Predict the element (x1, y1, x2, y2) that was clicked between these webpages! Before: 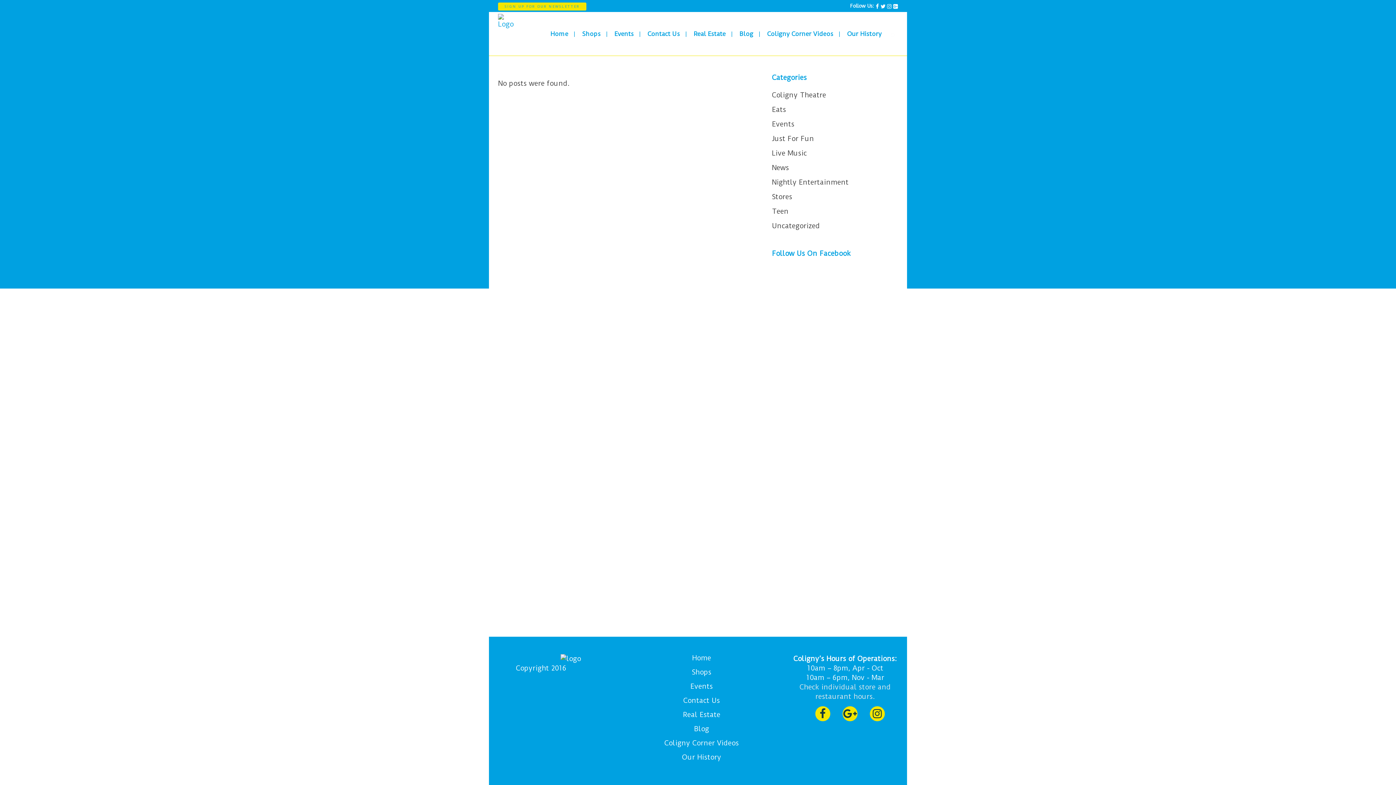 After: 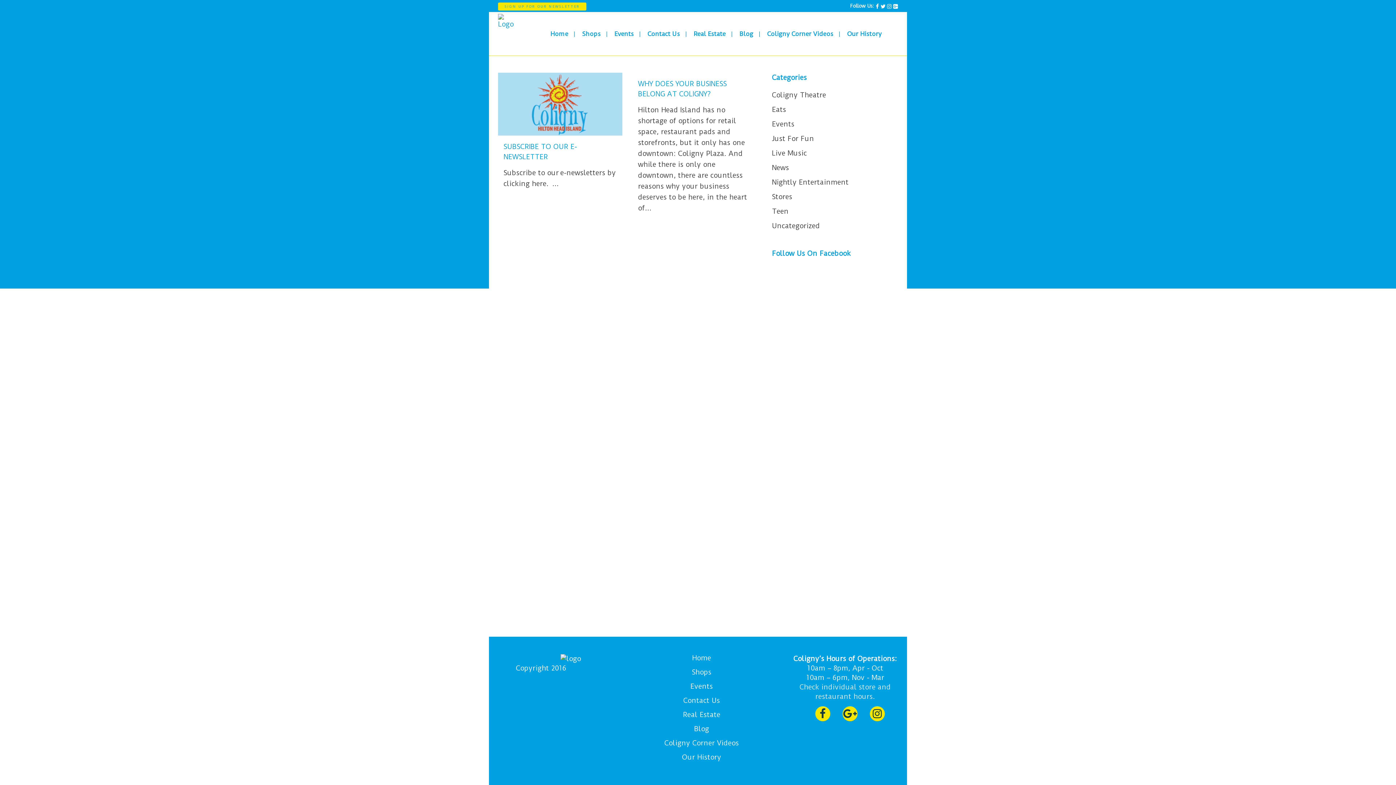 Action: bbox: (772, 221, 820, 230) label: Uncategorized